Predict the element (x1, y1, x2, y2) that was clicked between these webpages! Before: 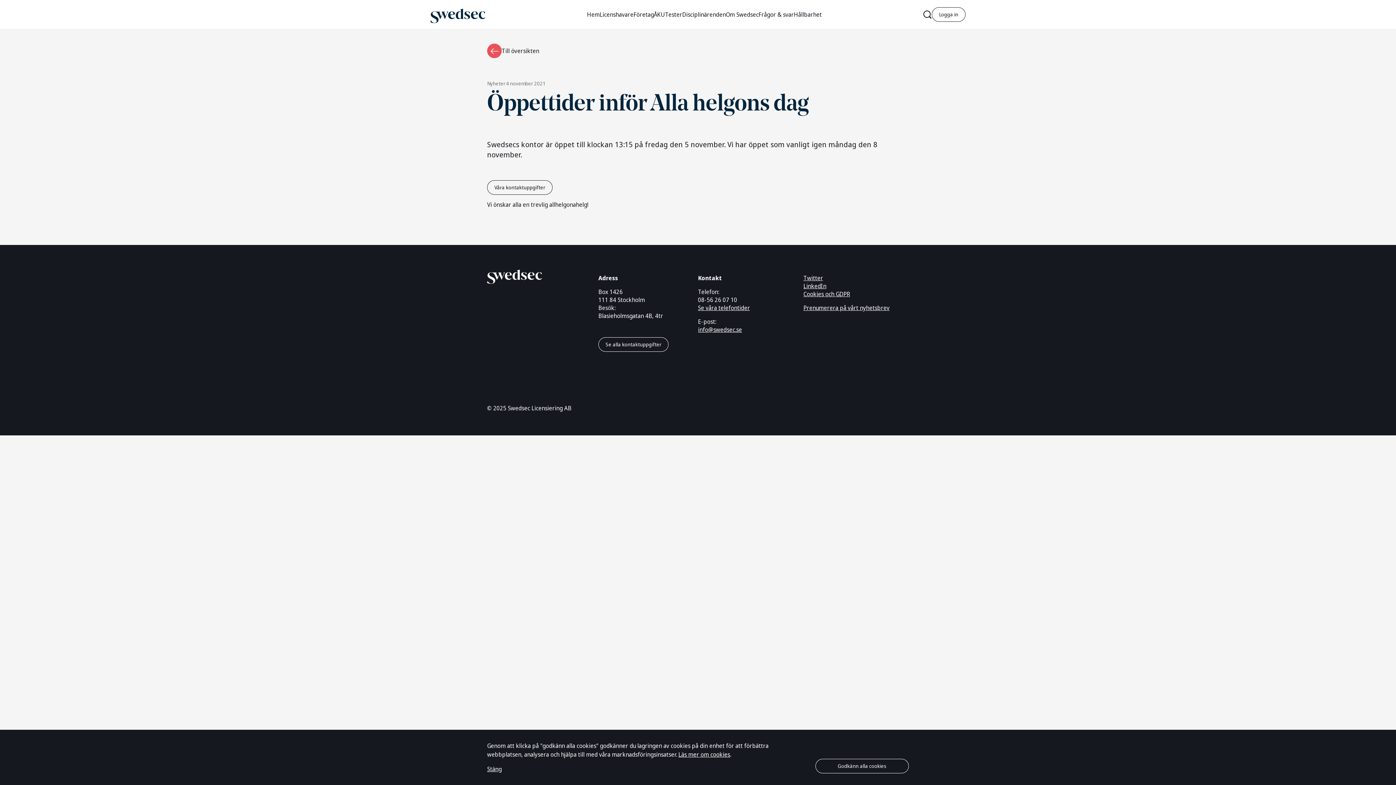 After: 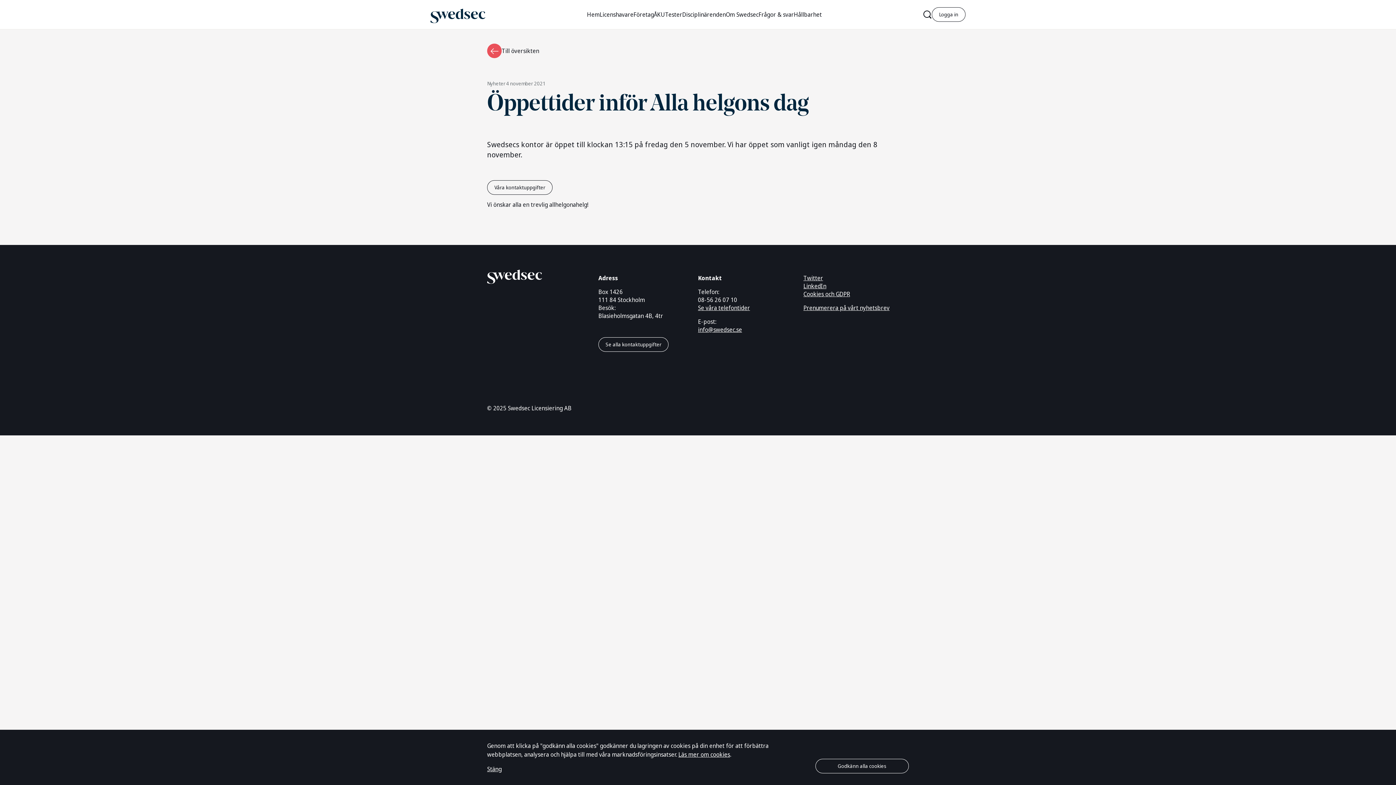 Action: label: Prenumerera på vårt nyhetsbrev bbox: (803, 304, 889, 312)